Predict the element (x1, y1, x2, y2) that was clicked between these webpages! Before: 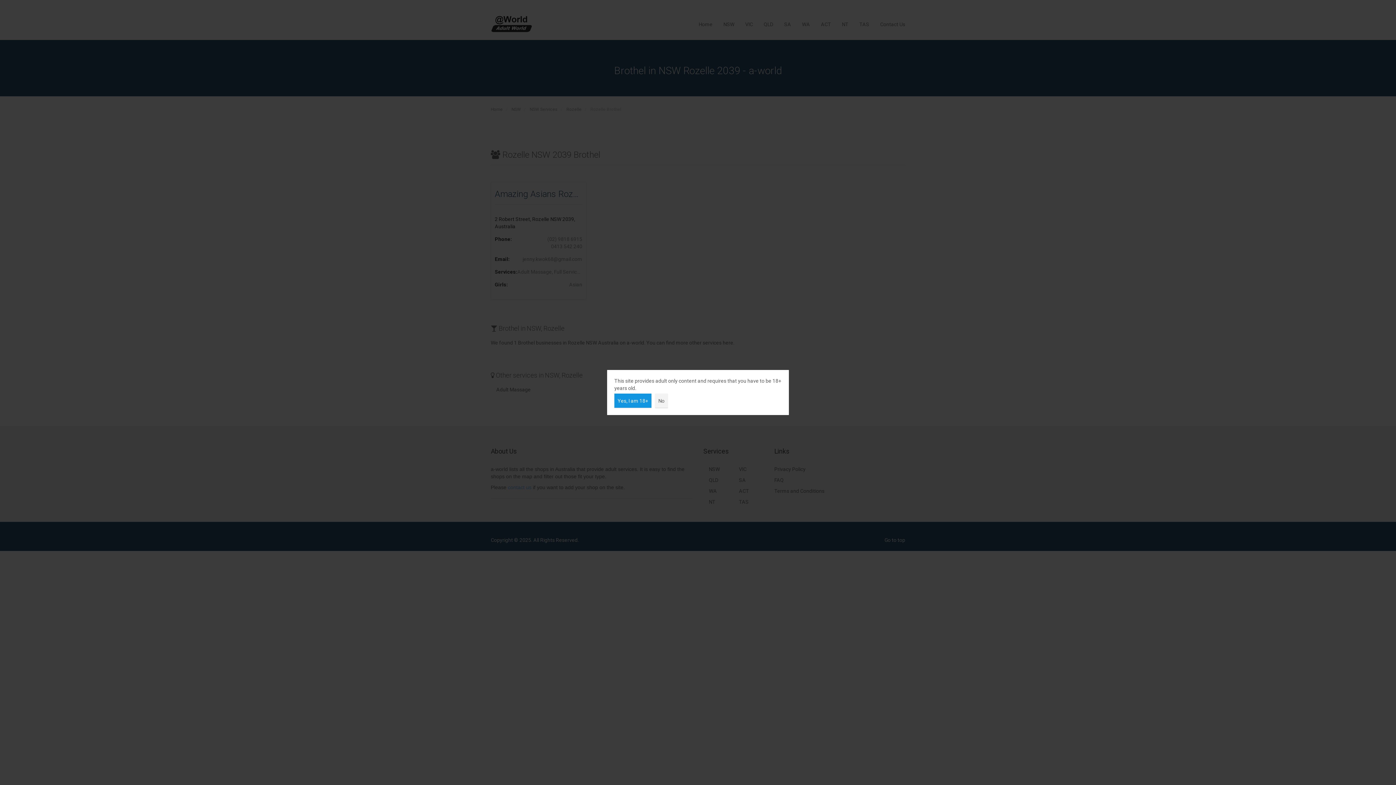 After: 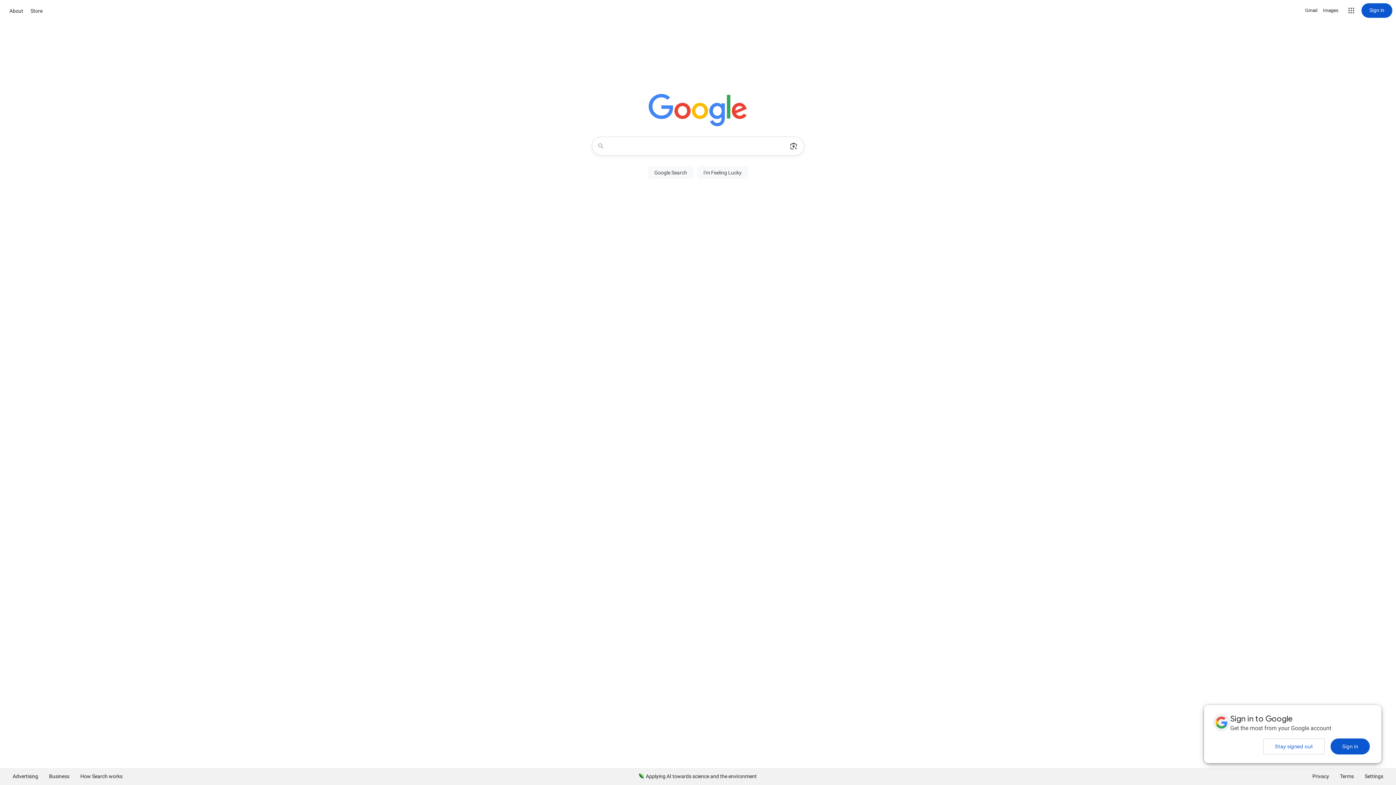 Action: label: No bbox: (655, 393, 668, 408)